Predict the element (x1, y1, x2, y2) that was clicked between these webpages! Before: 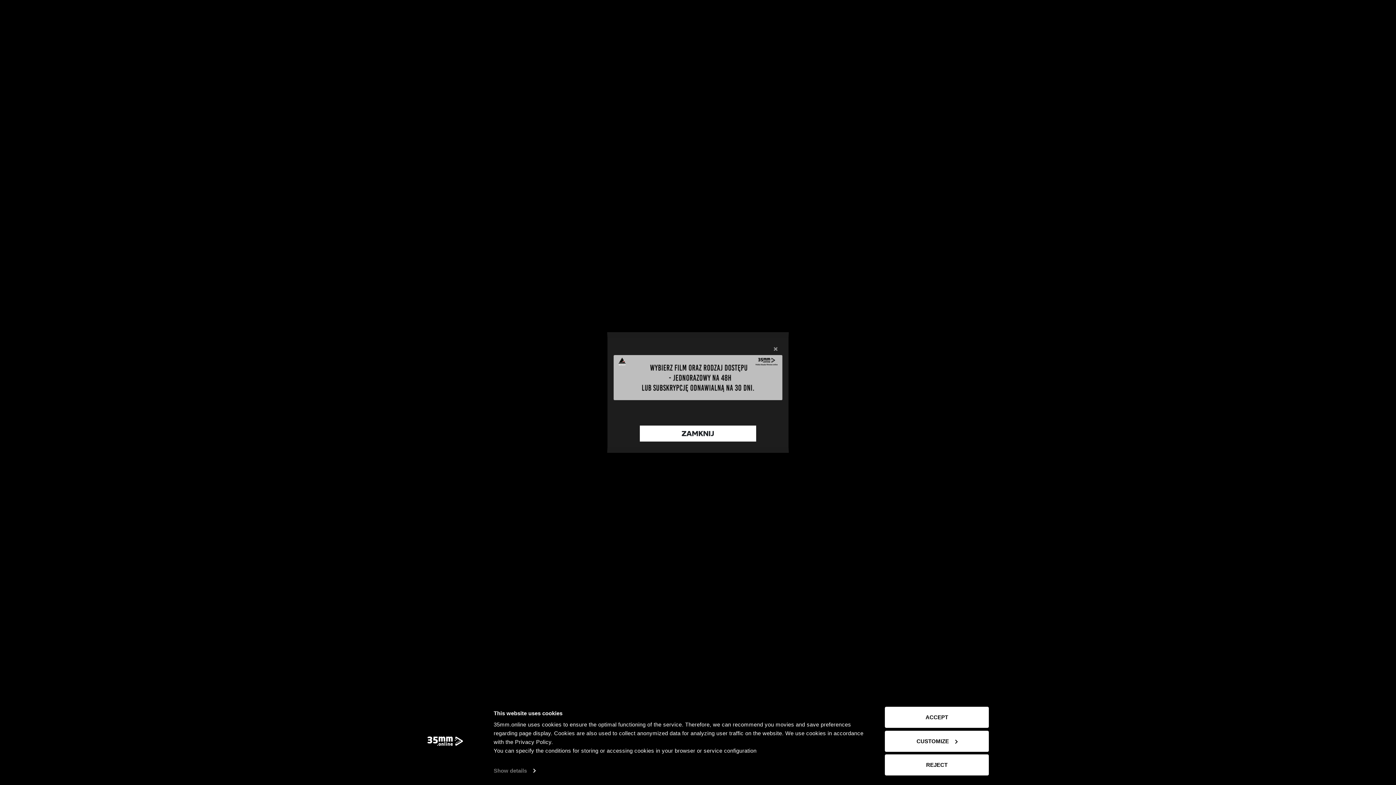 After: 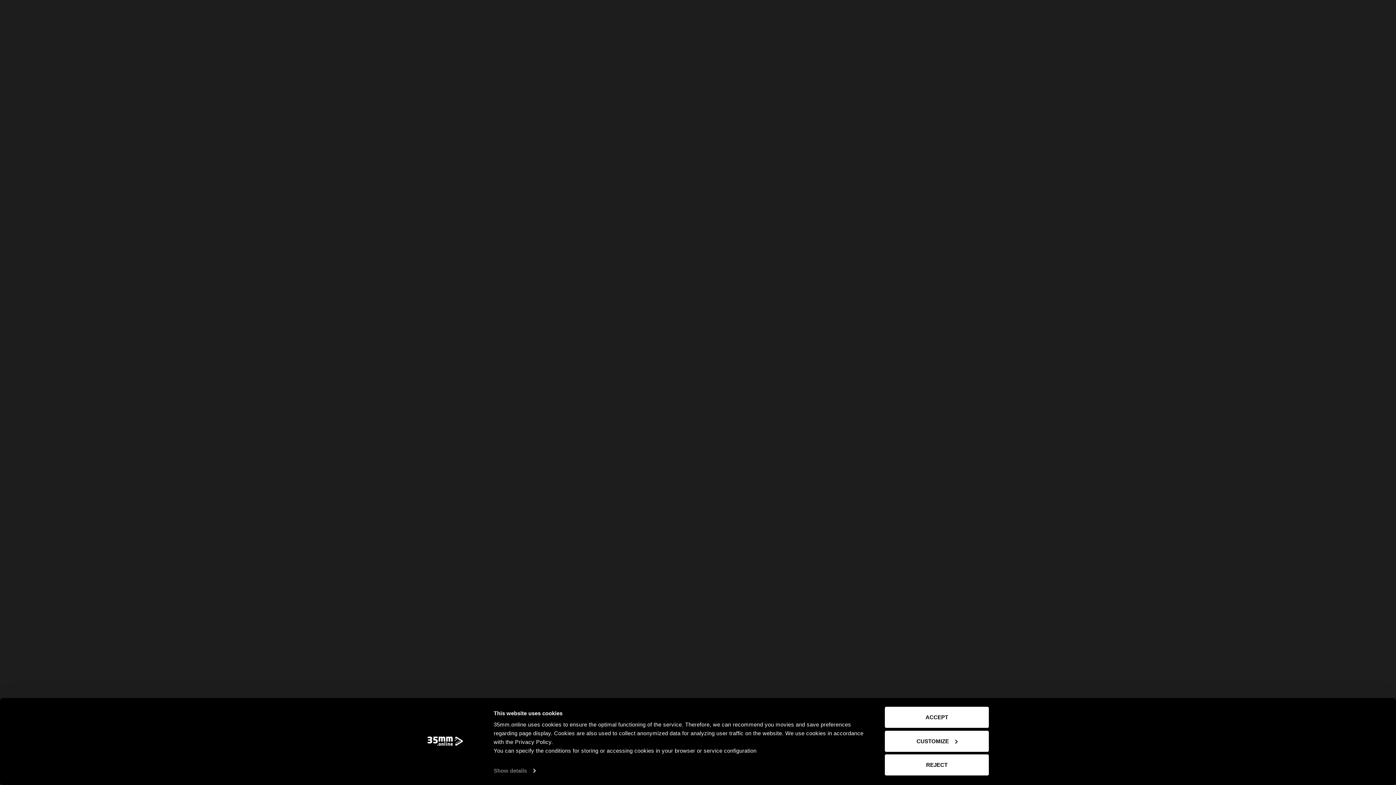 Action: label: Zamknij bbox: (766, 319, 783, 340)